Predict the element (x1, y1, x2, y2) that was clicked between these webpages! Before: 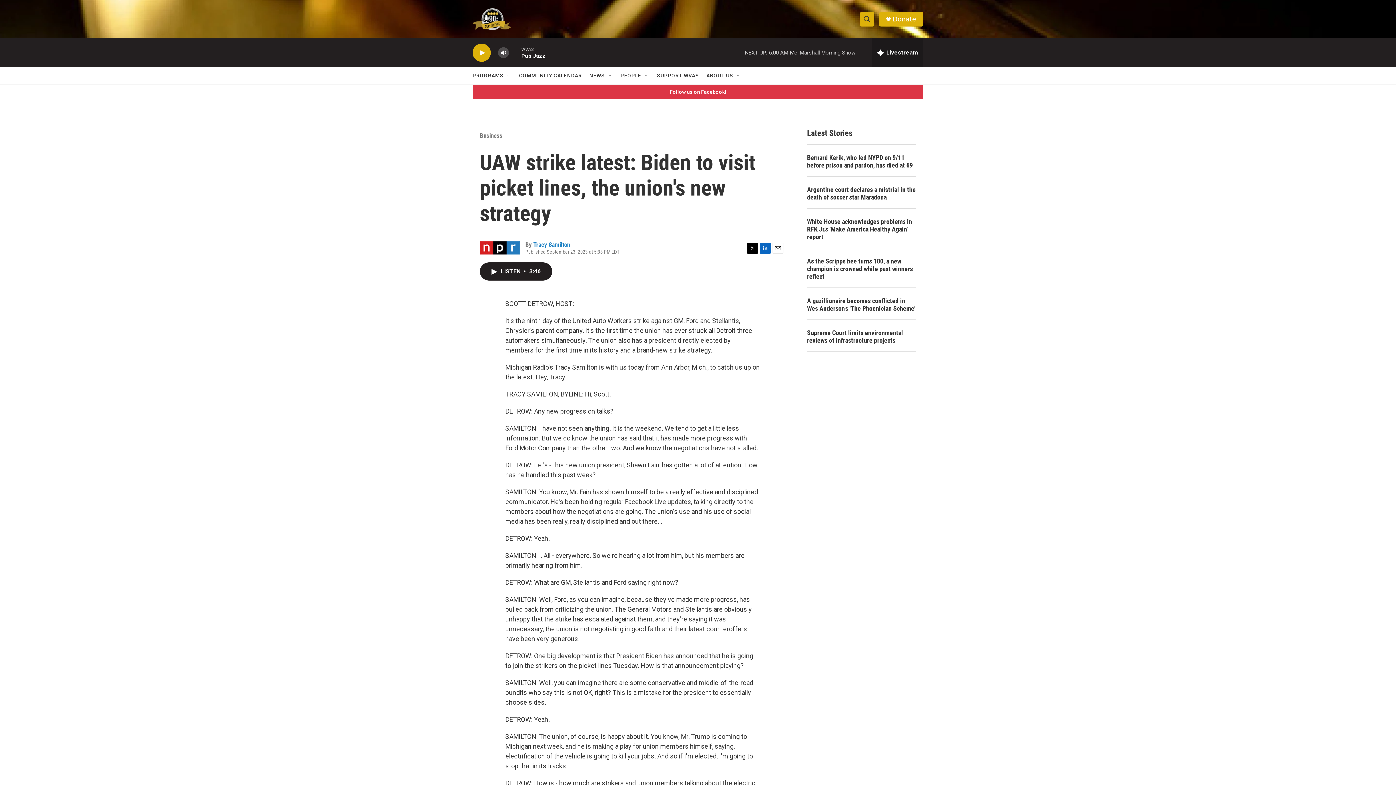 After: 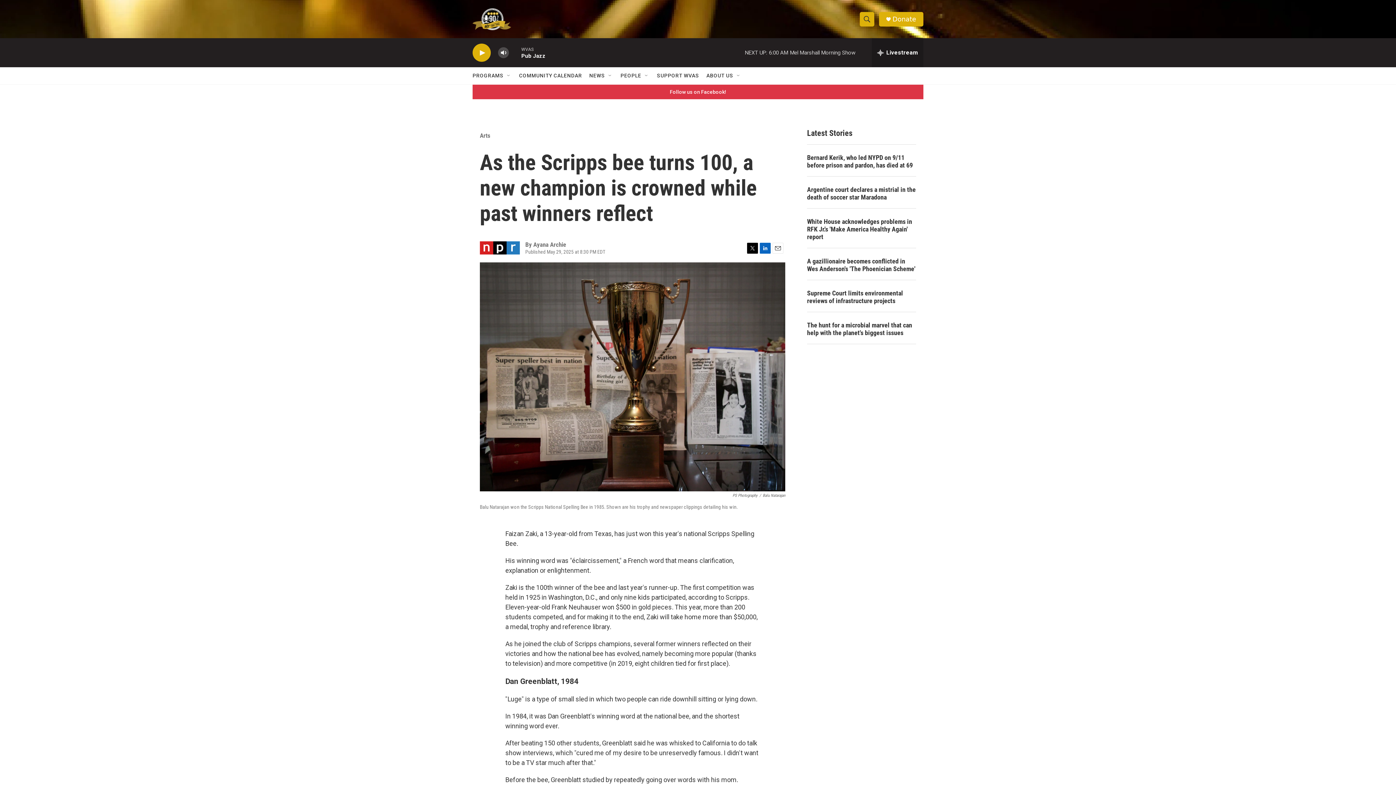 Action: bbox: (807, 257, 916, 280) label: As the Scripps bee turns 100, a new champion is crowned while past winners reflect